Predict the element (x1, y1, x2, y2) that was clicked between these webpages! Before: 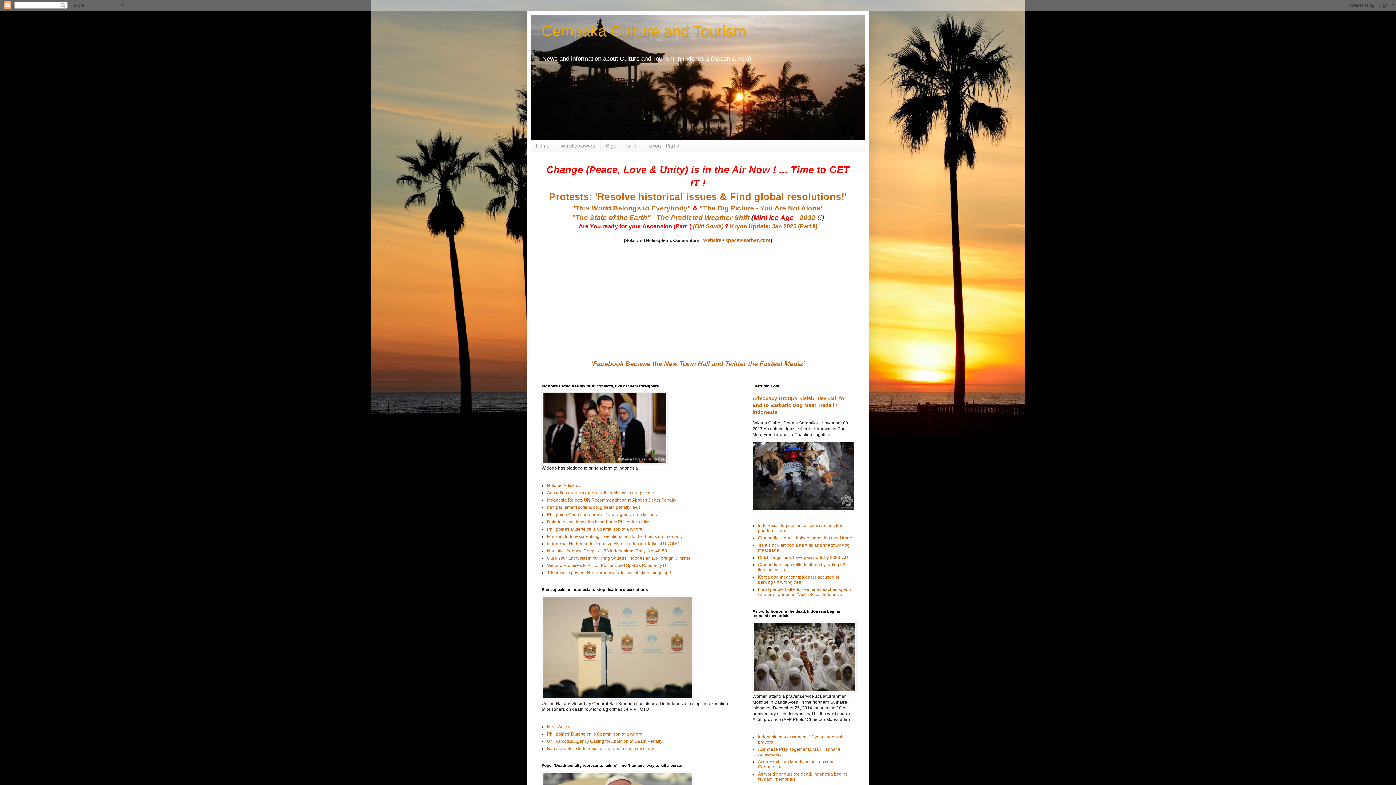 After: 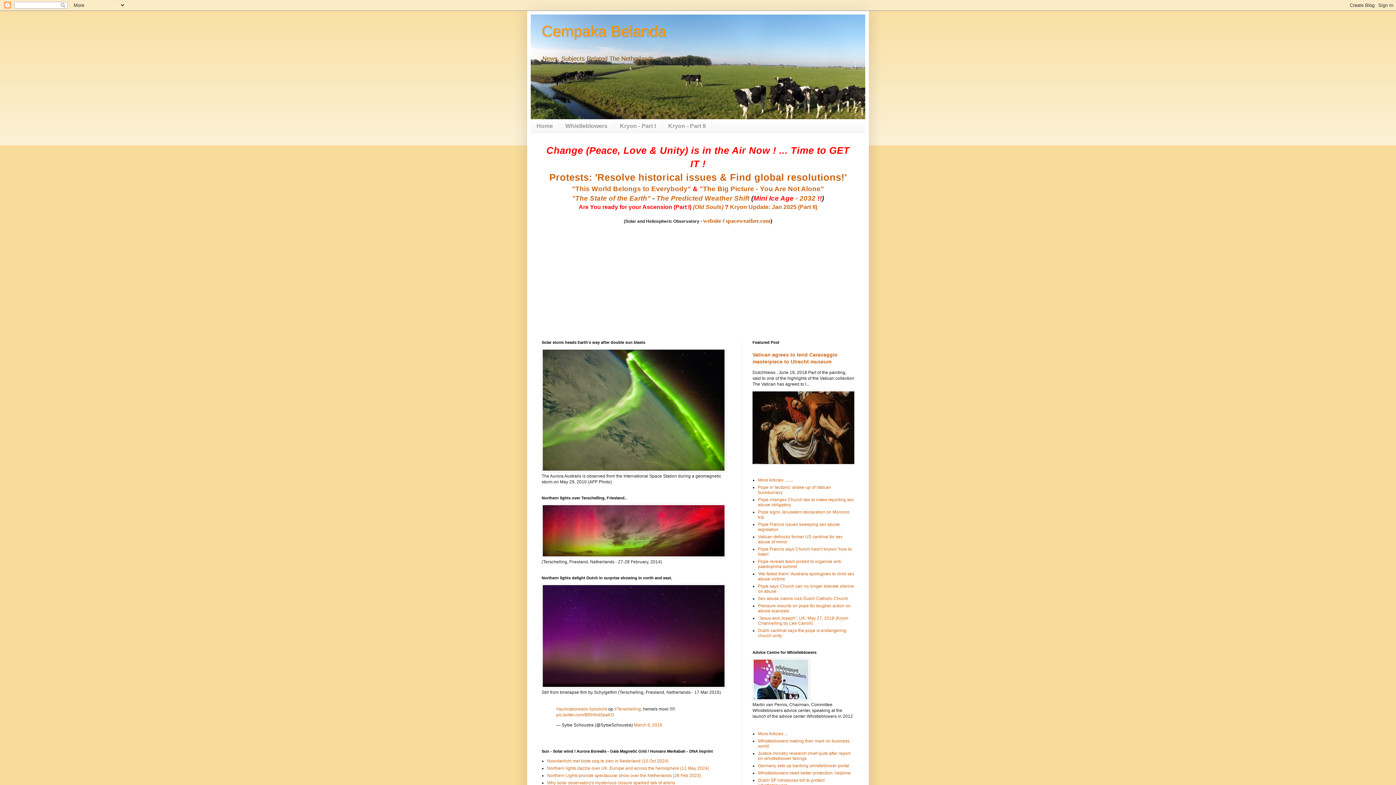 Action: label: Kryon Update: Jan 2025 (Part II) bbox: (730, 223, 817, 229)